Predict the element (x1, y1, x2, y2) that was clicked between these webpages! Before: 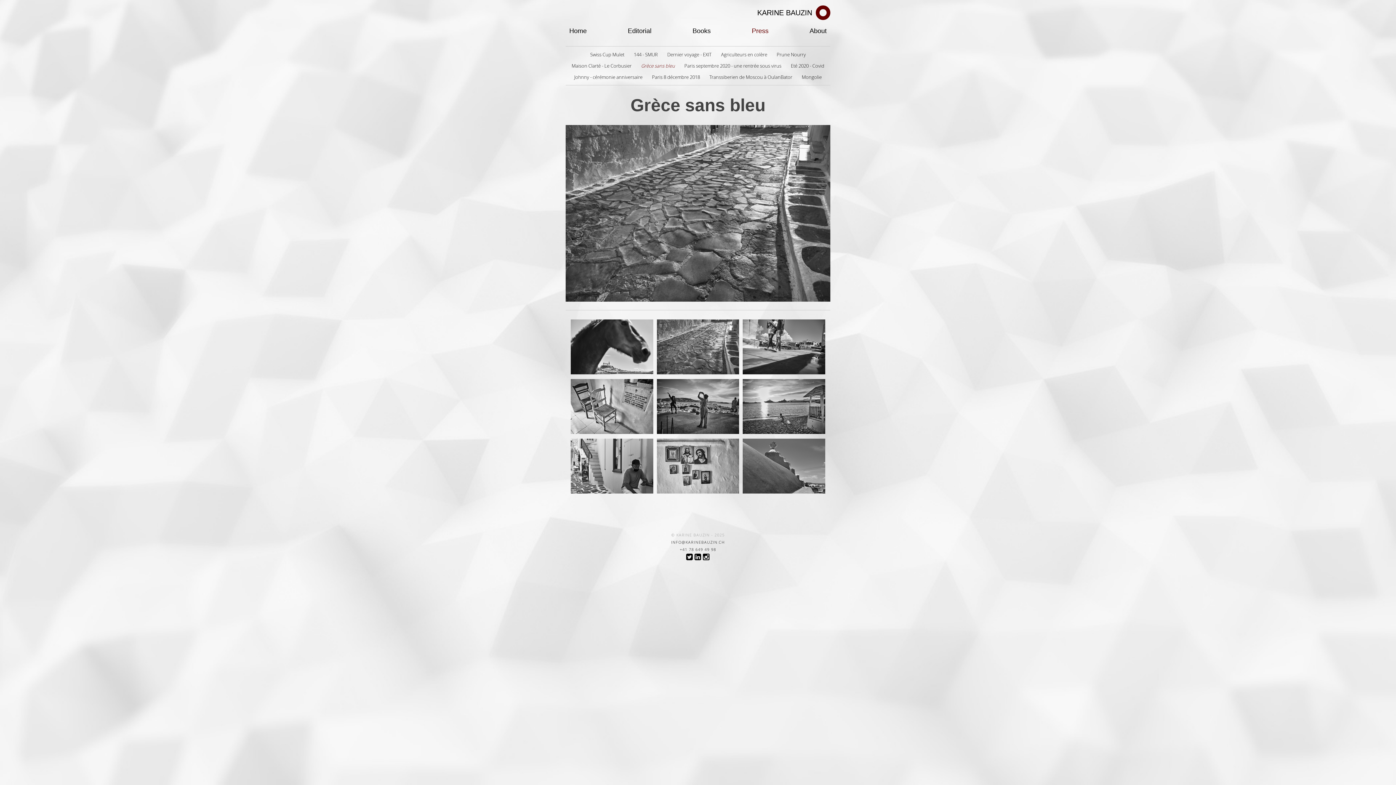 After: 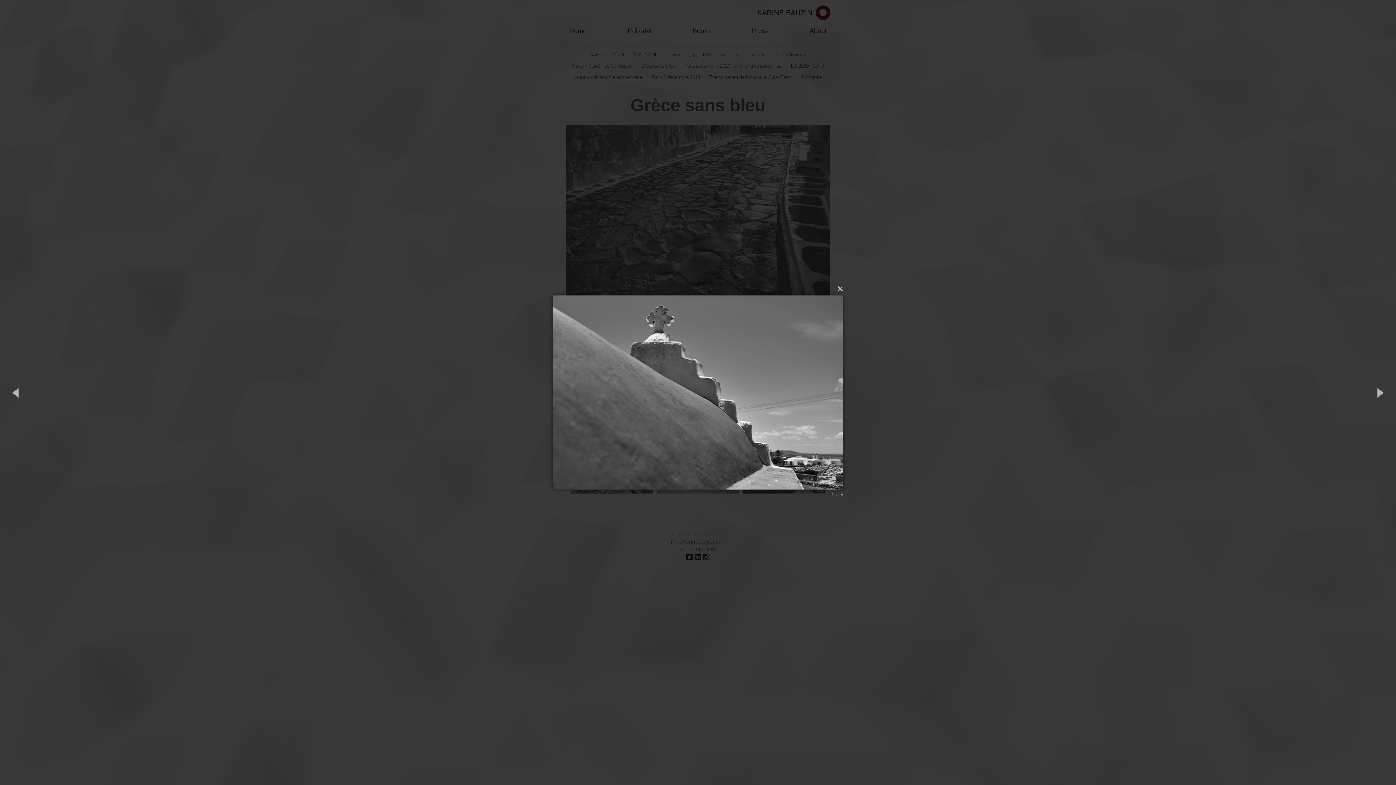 Action: bbox: (743, 438, 825, 495)